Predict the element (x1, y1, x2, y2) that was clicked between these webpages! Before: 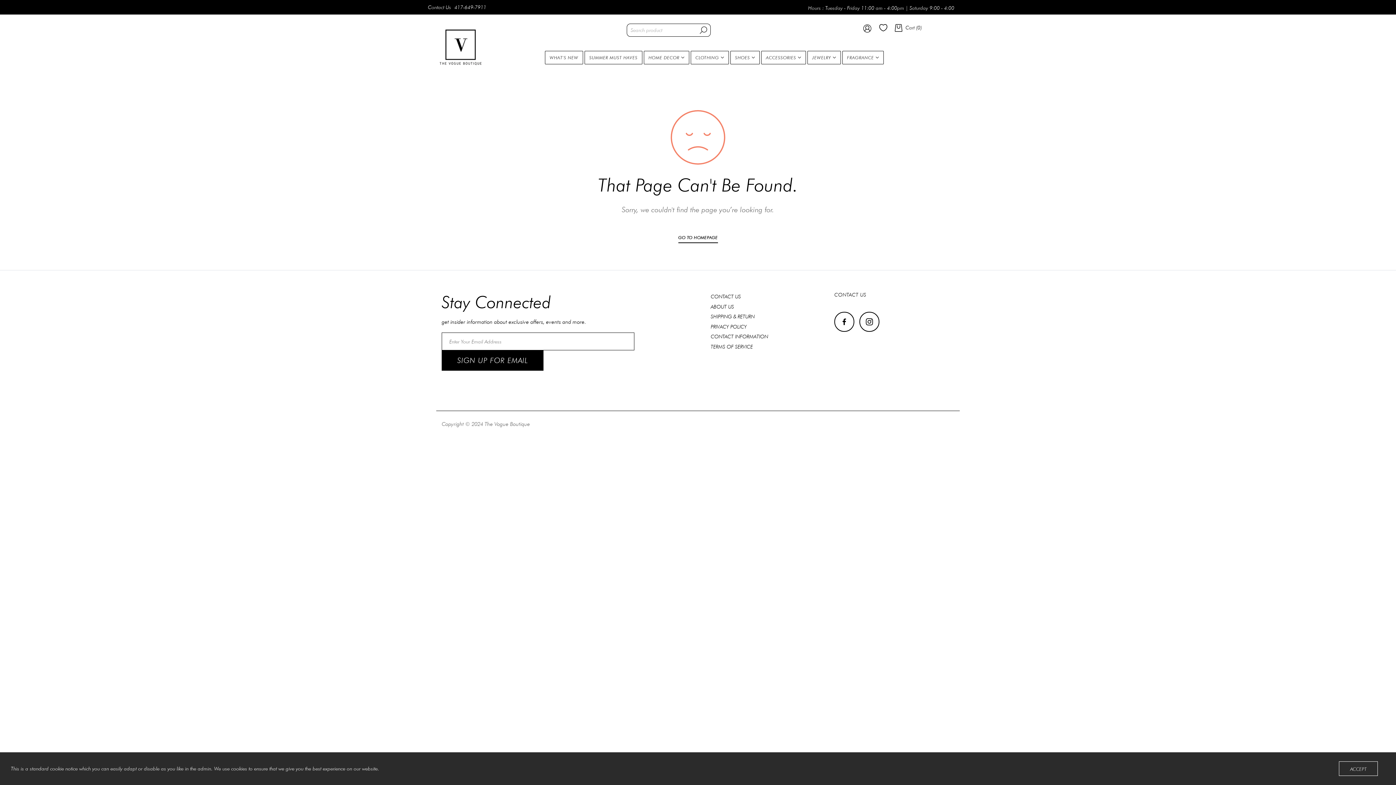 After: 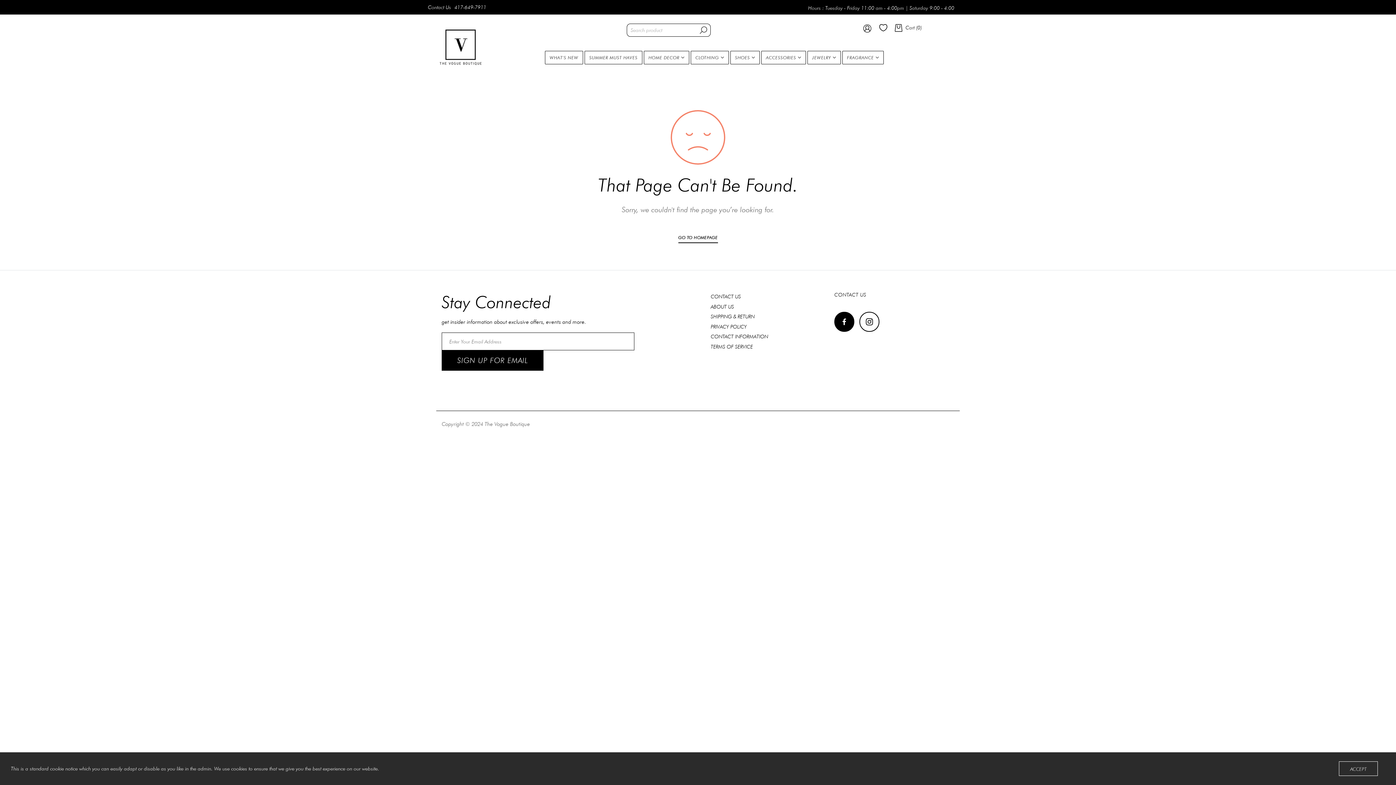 Action: bbox: (834, 312, 854, 332)